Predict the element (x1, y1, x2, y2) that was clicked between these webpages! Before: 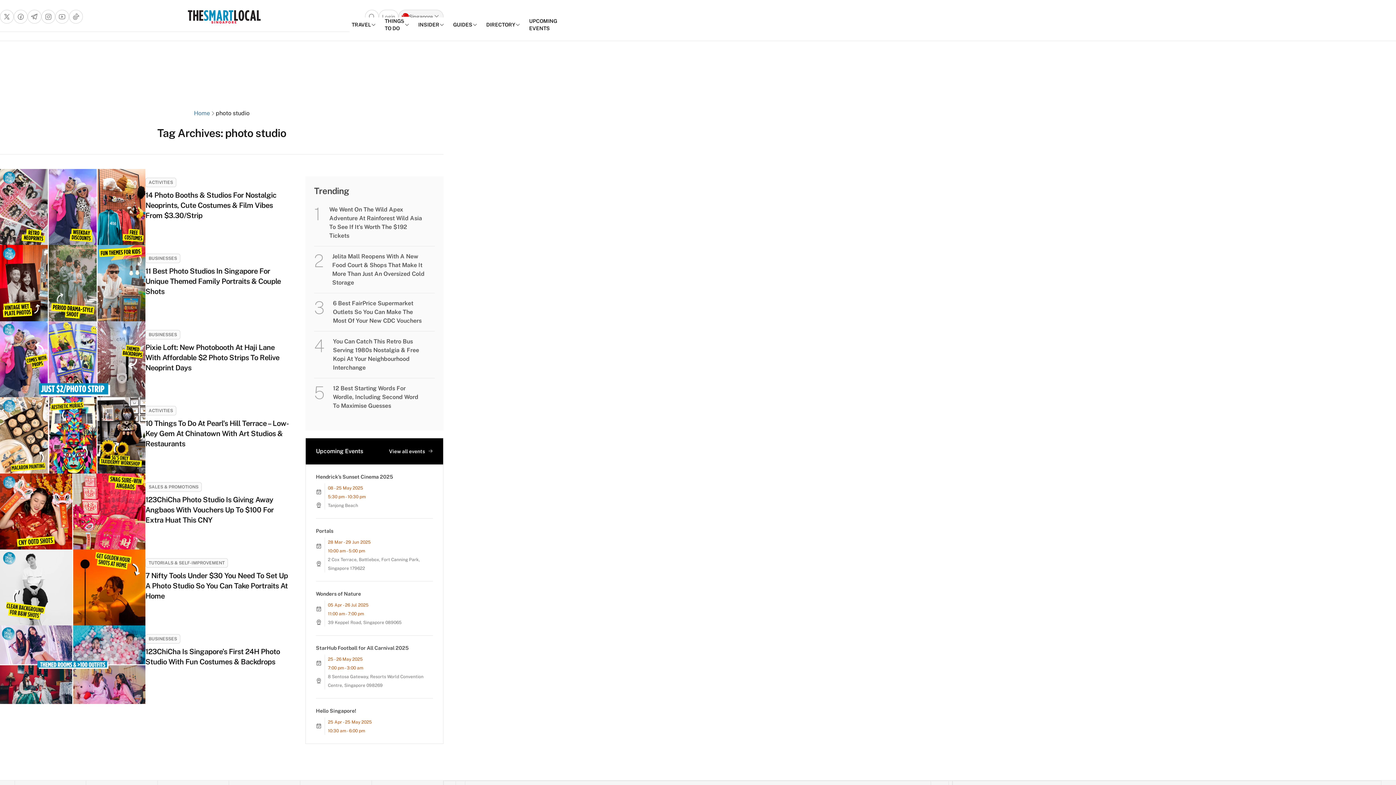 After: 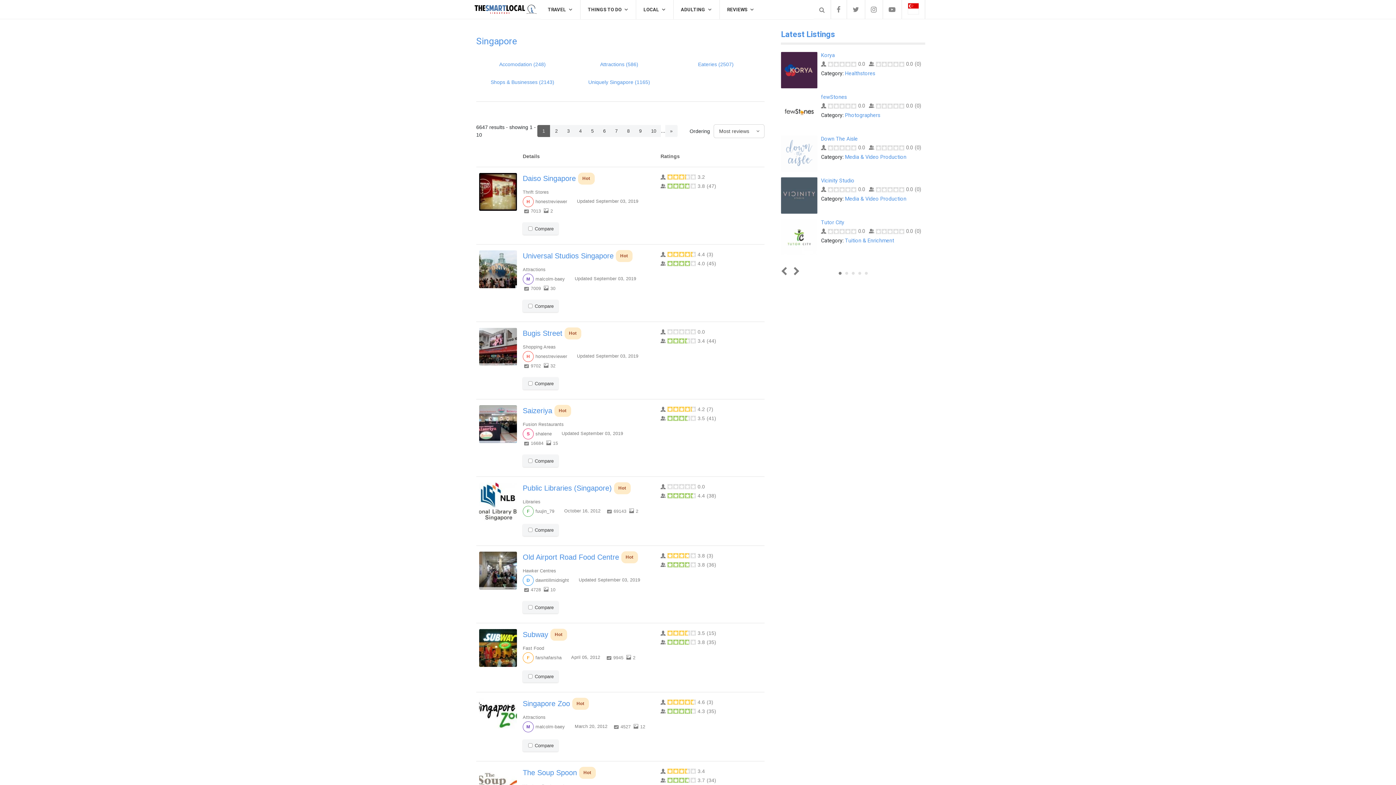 Action: label: DIRECTORY bbox: (482, 21, 524, 28)